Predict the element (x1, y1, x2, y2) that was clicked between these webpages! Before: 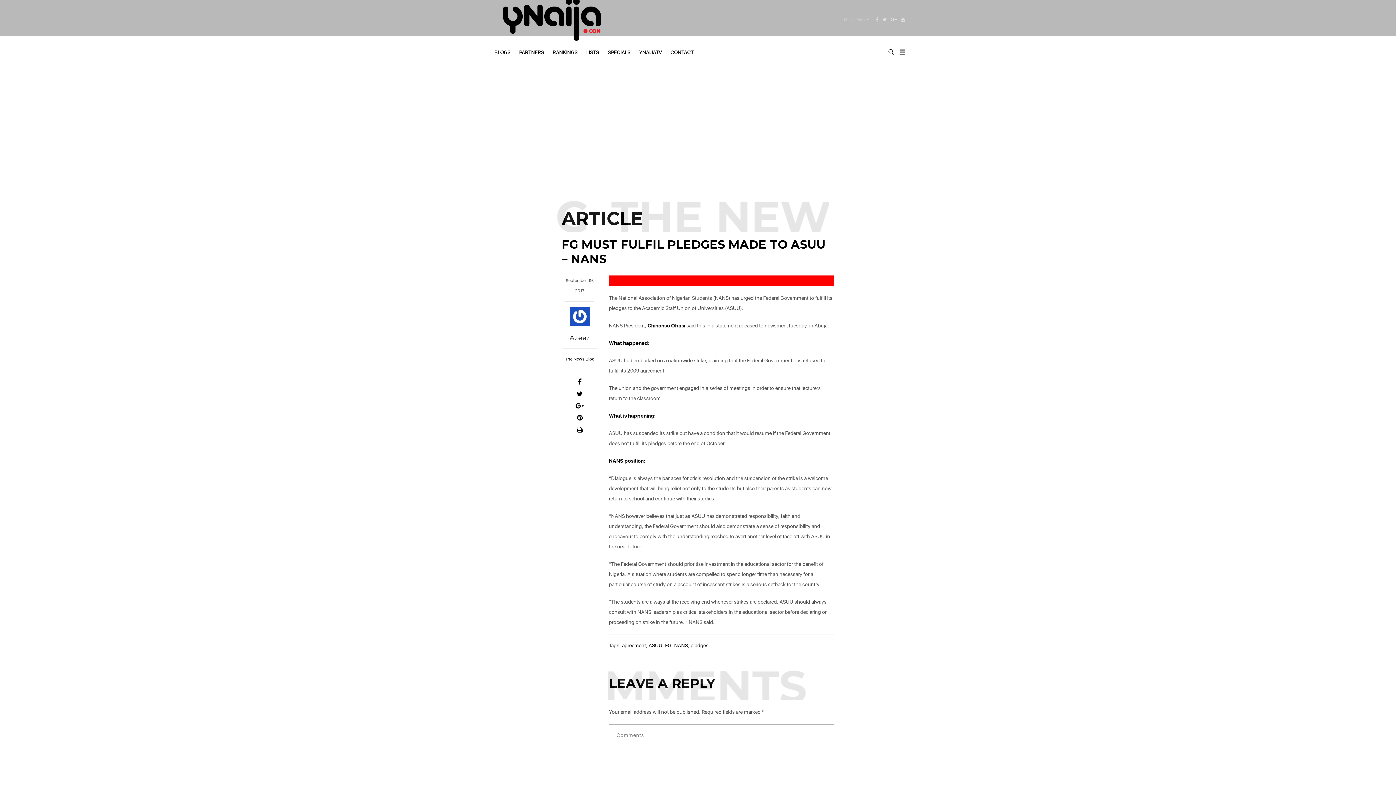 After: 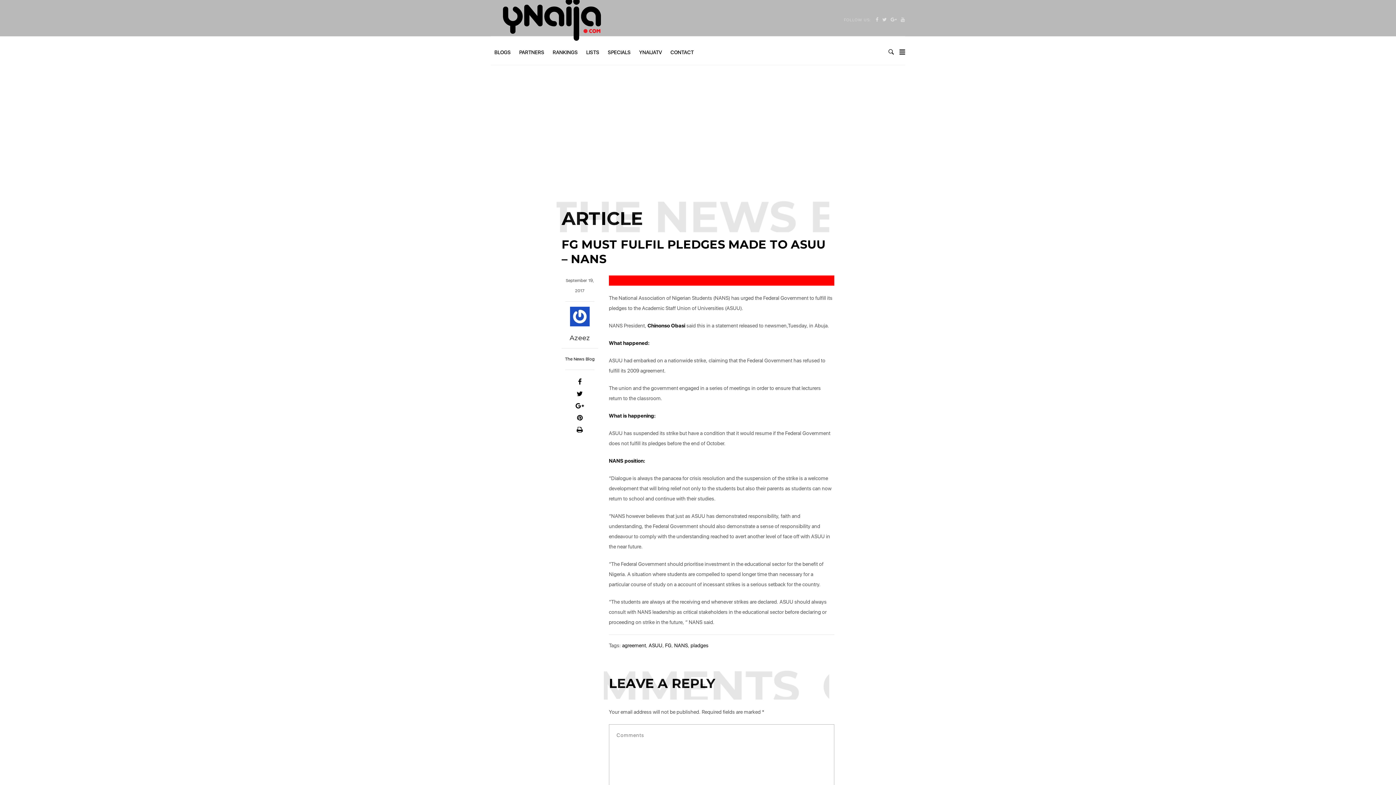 Action: bbox: (901, 7, 905, 31)